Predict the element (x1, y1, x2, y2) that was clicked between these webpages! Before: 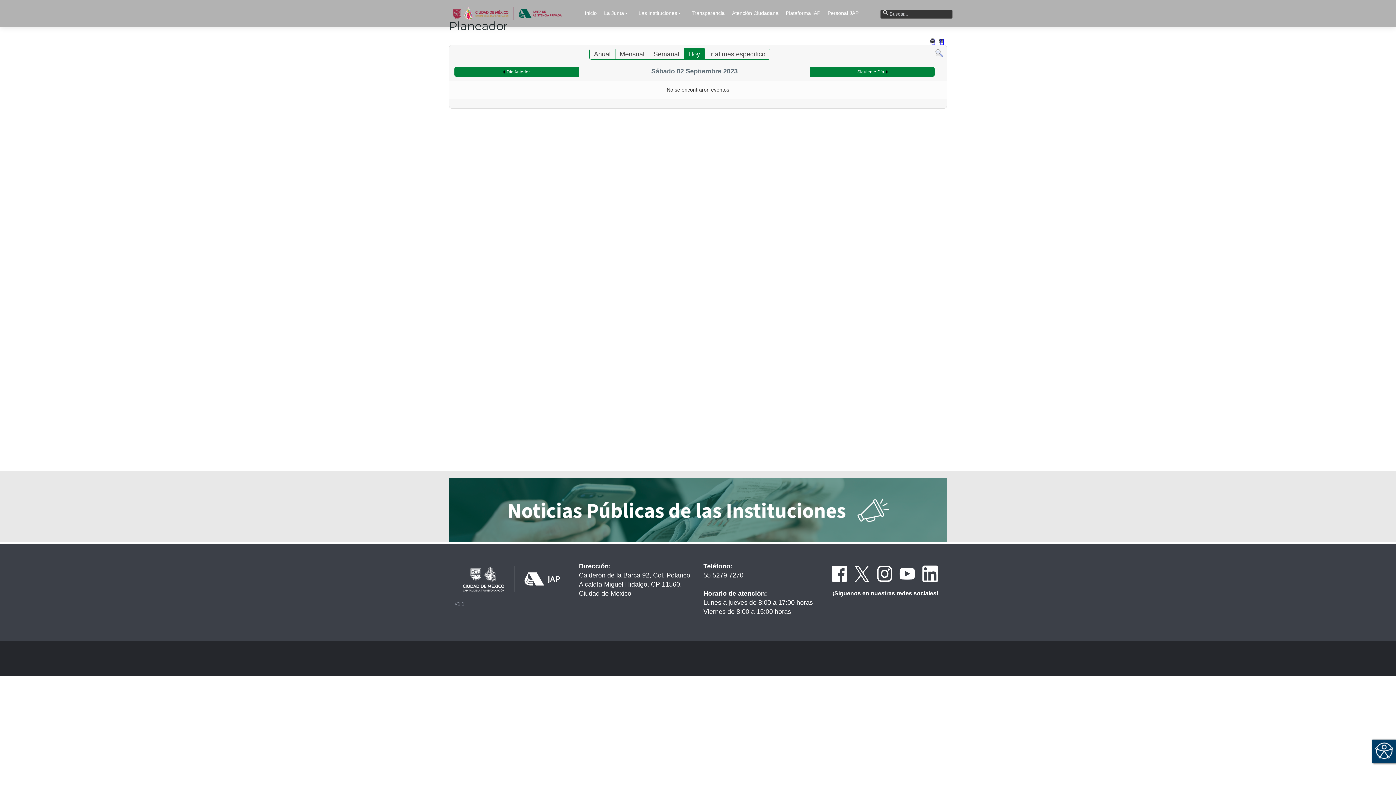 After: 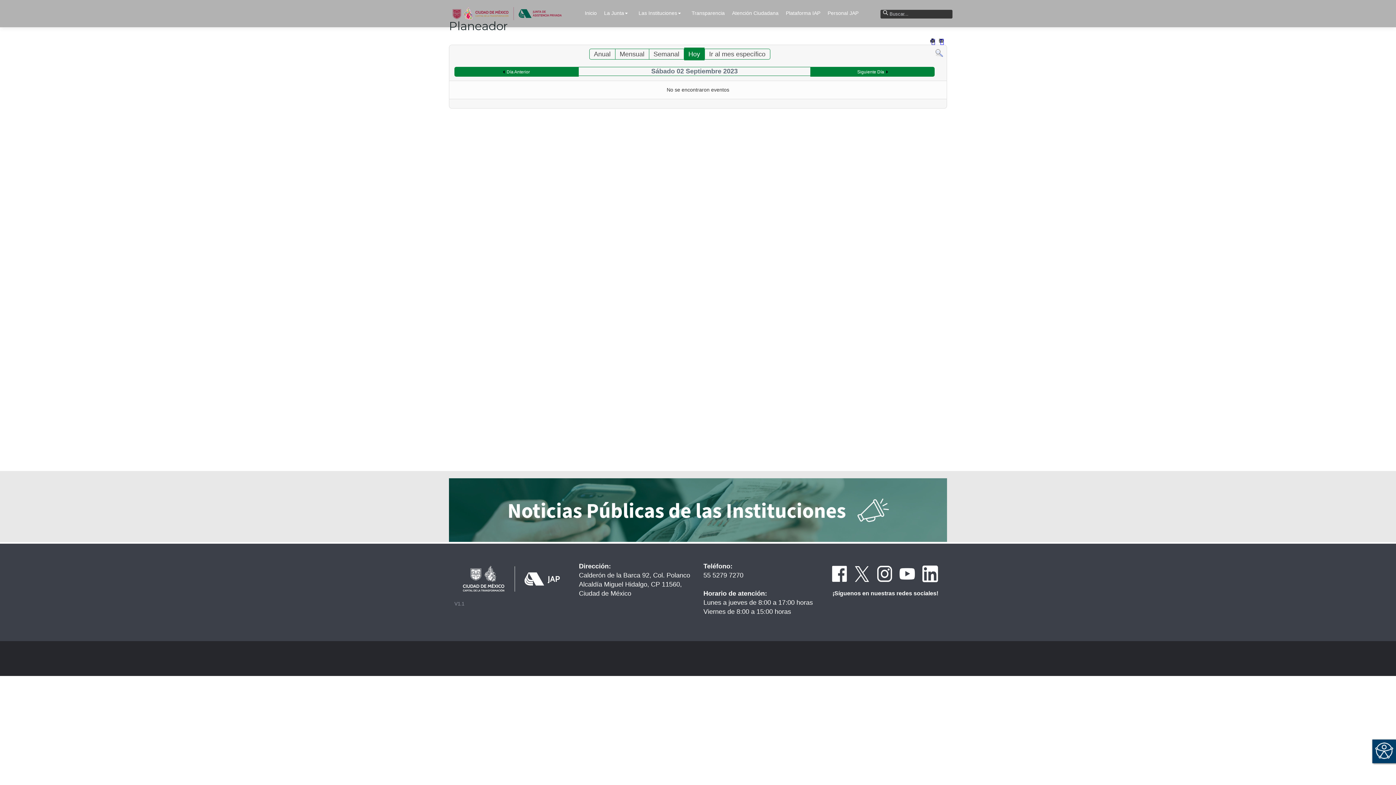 Action: bbox: (928, 37, 936, 44)